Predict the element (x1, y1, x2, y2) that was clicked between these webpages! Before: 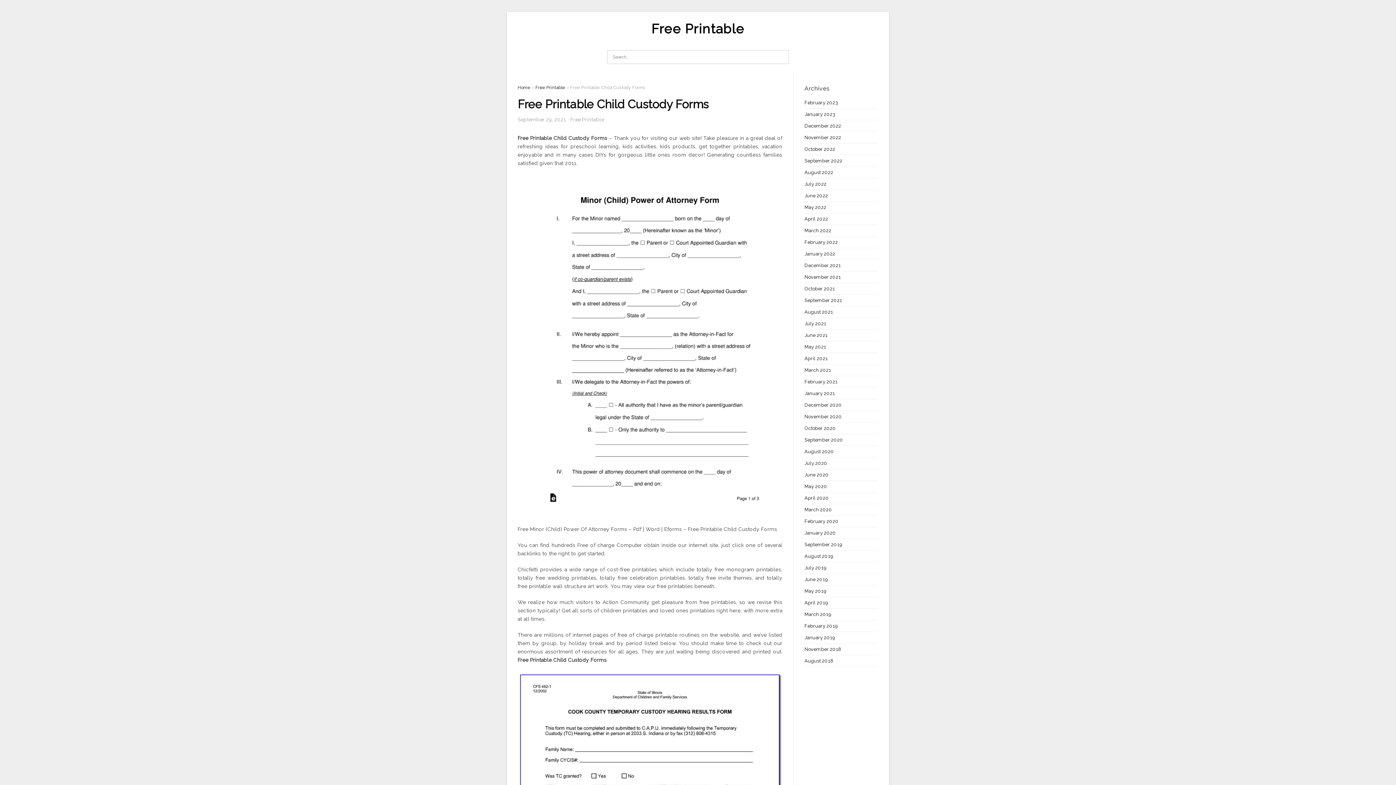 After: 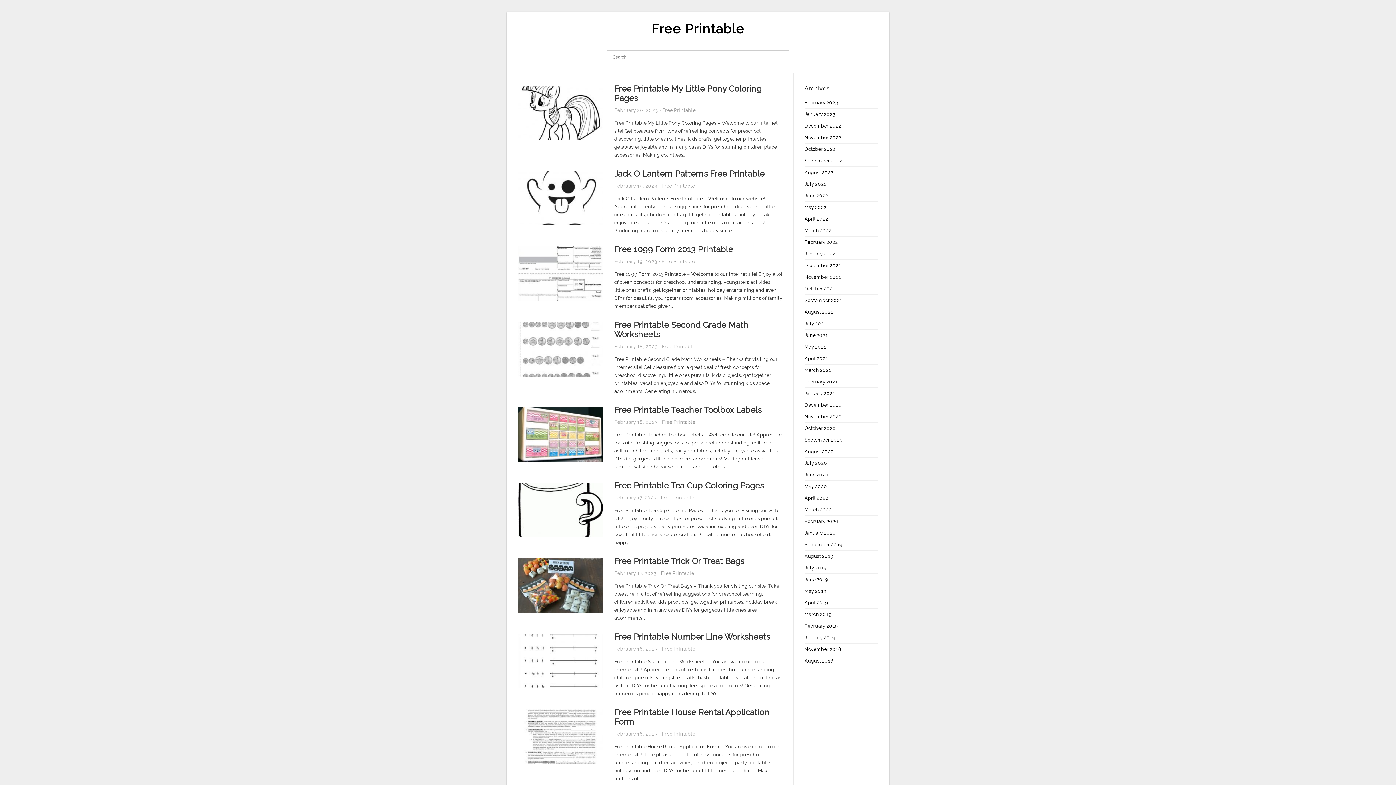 Action: bbox: (804, 635, 835, 640) label: January 2019